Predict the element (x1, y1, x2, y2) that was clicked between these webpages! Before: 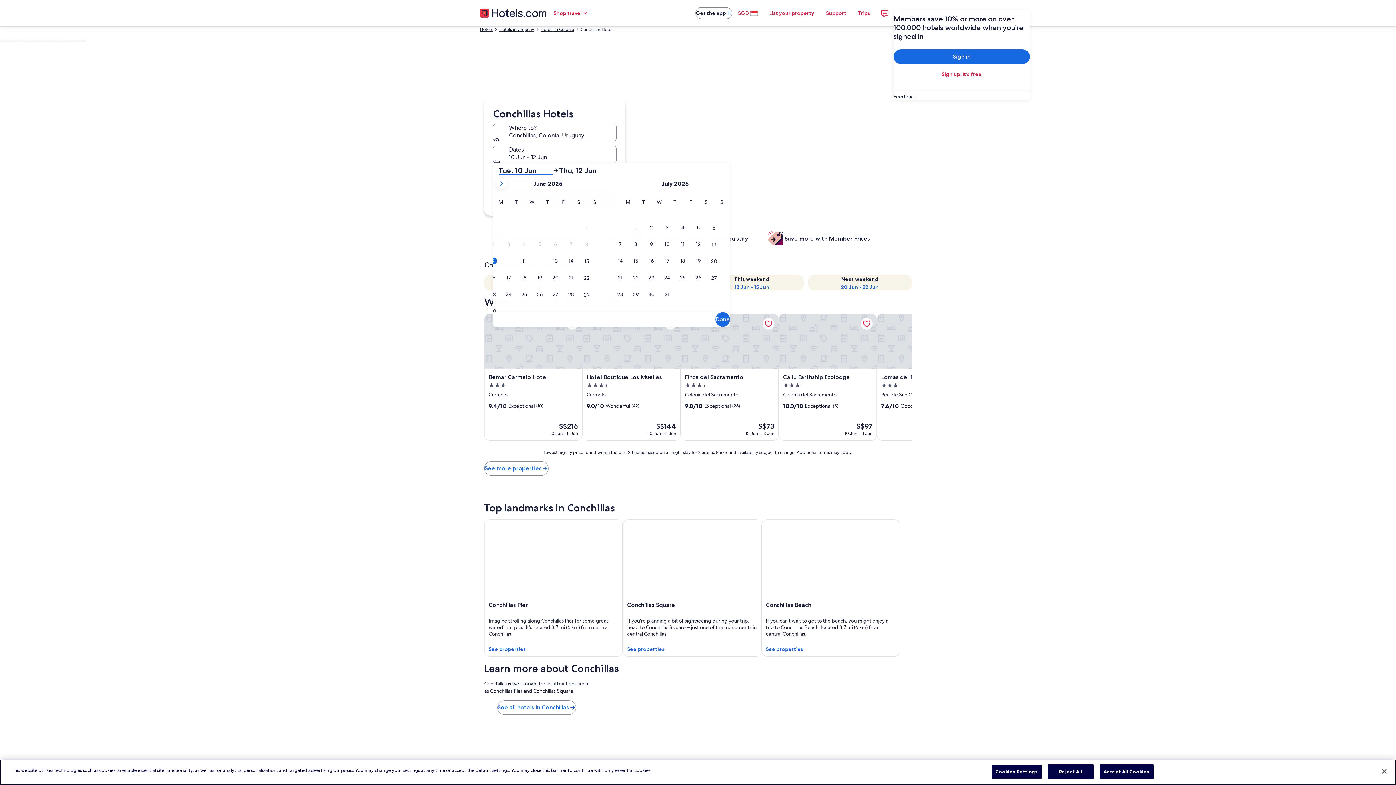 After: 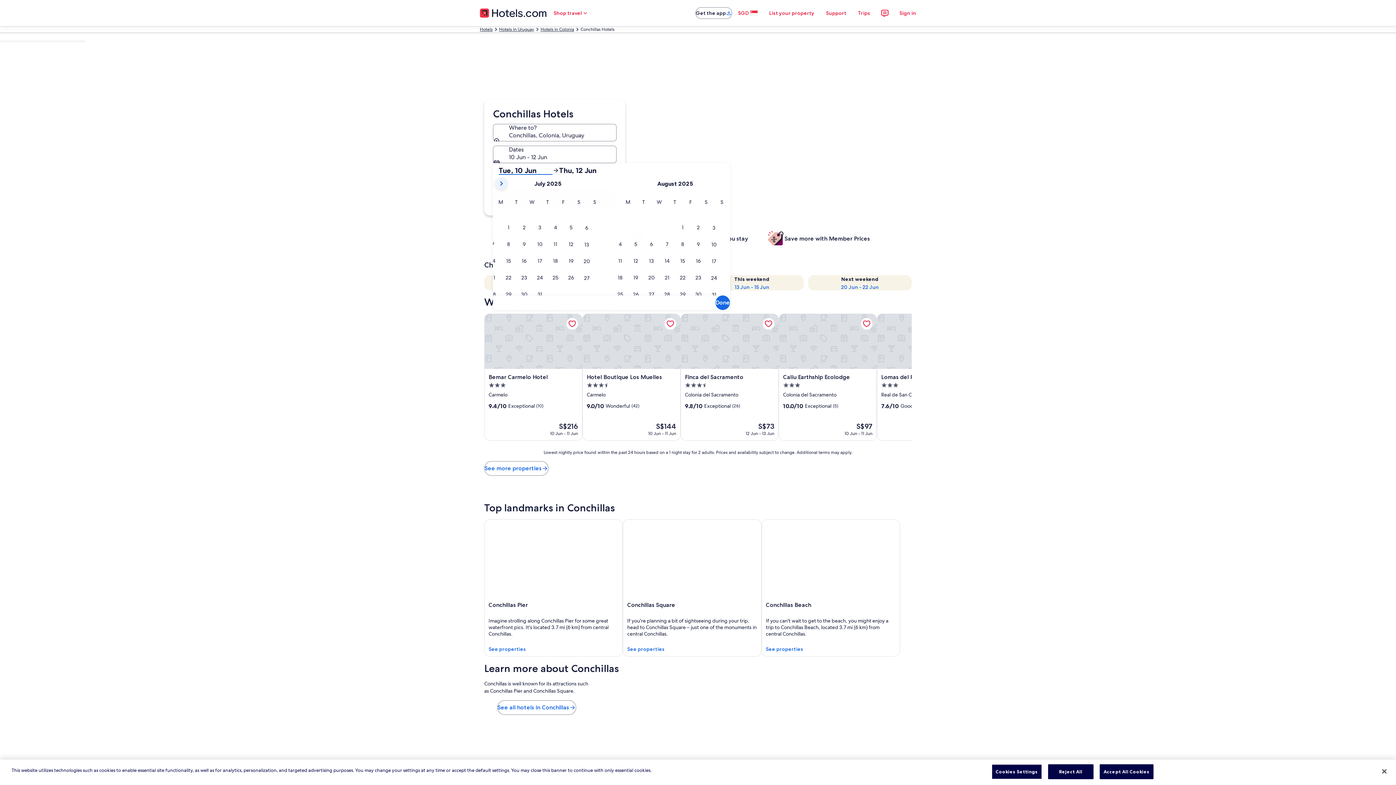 Action: bbox: (495, 177, 507, 189)